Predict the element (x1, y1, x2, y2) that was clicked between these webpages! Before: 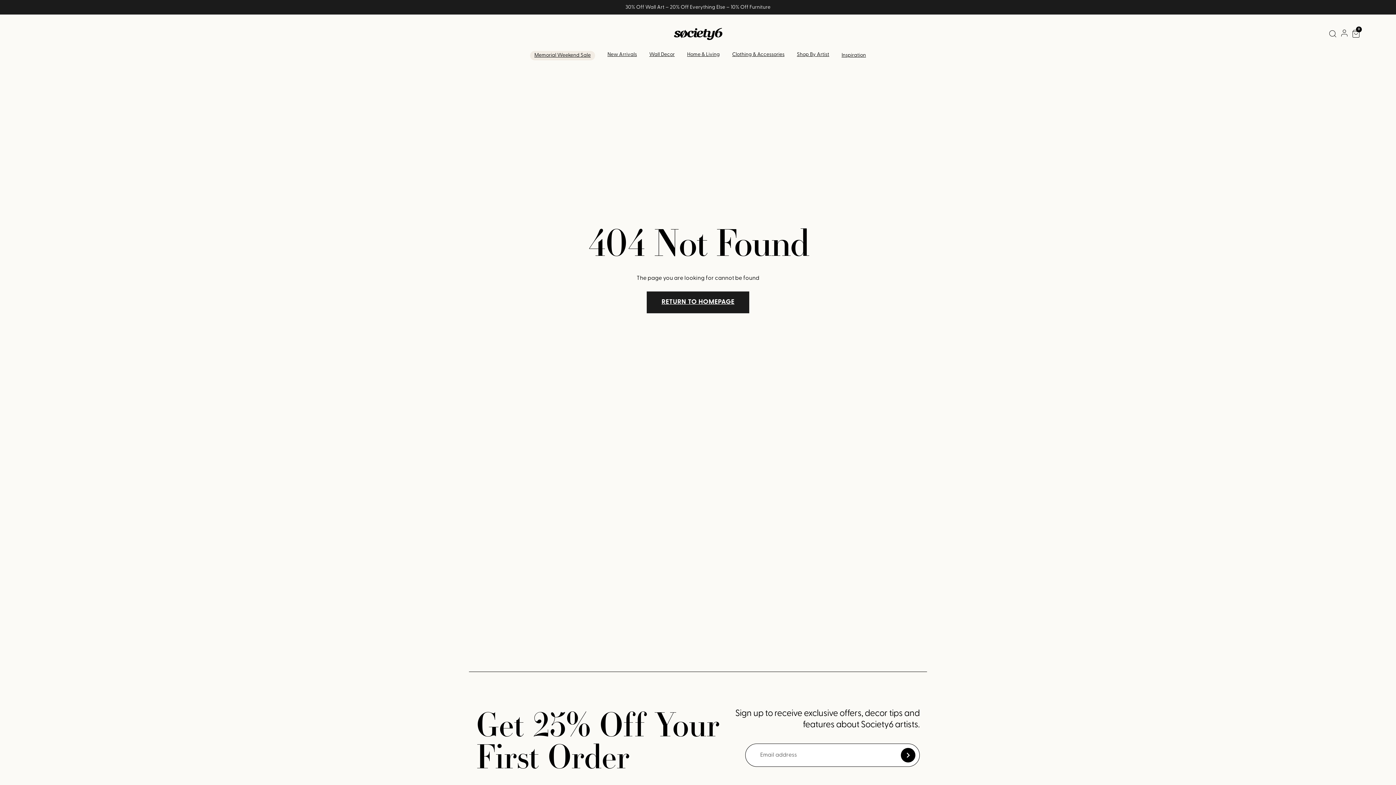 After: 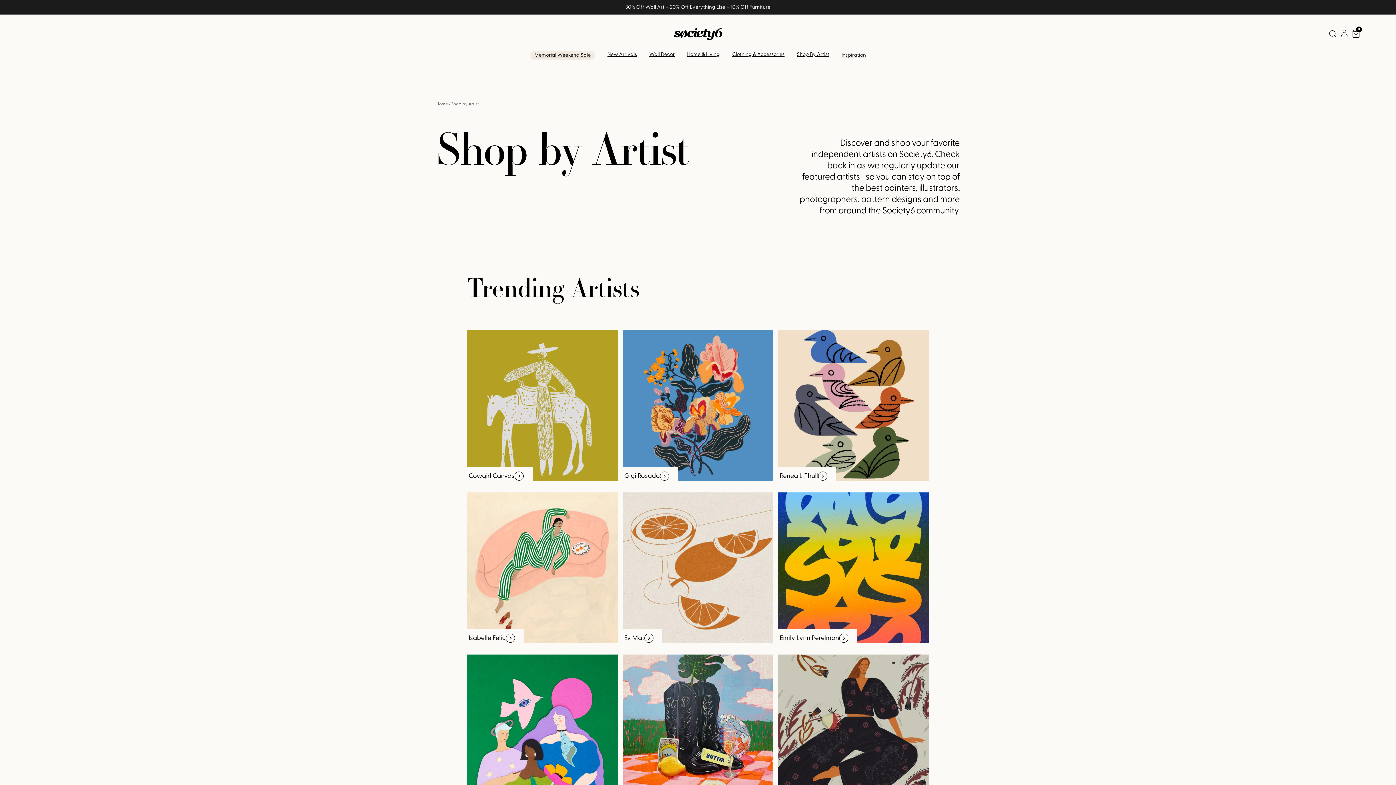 Action: label: Shop By Artist bbox: (797, 51, 829, 57)